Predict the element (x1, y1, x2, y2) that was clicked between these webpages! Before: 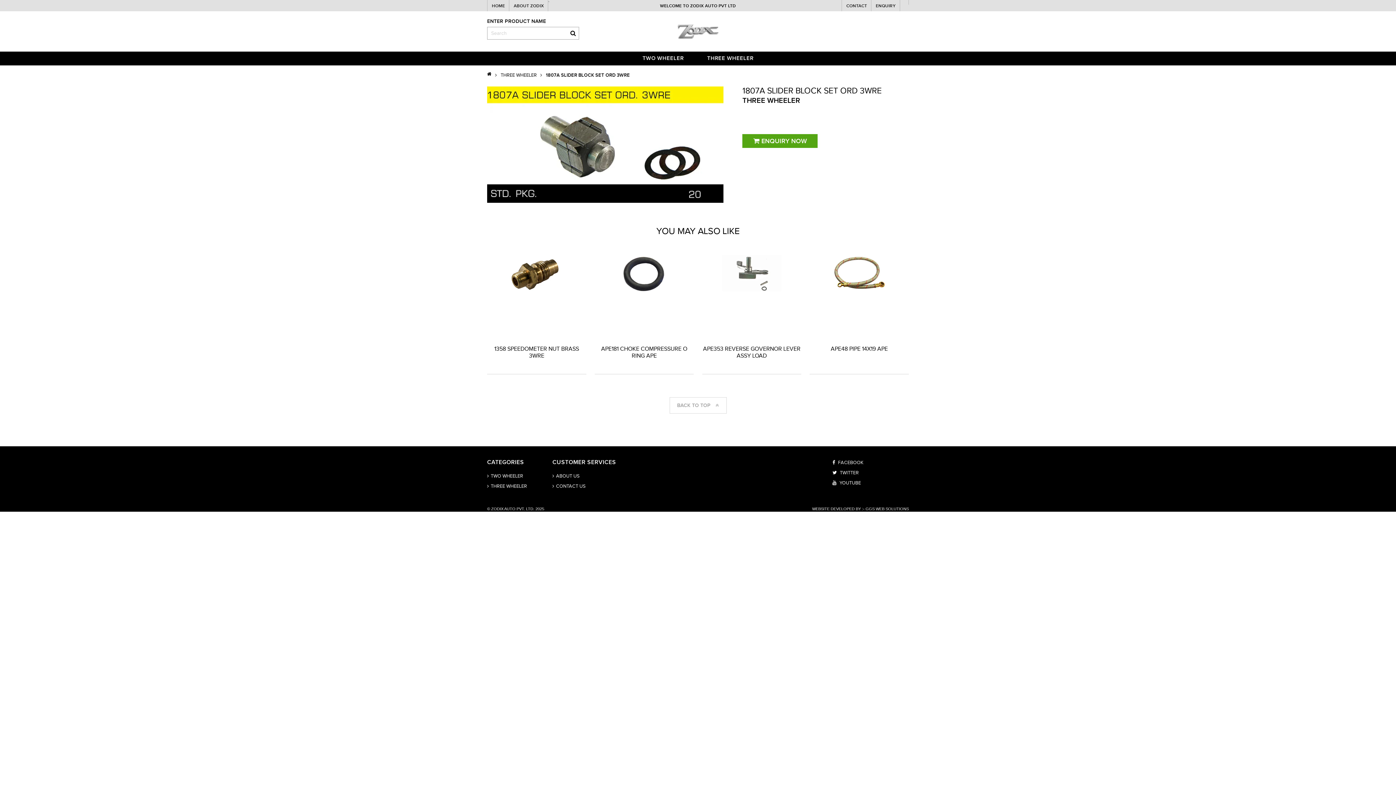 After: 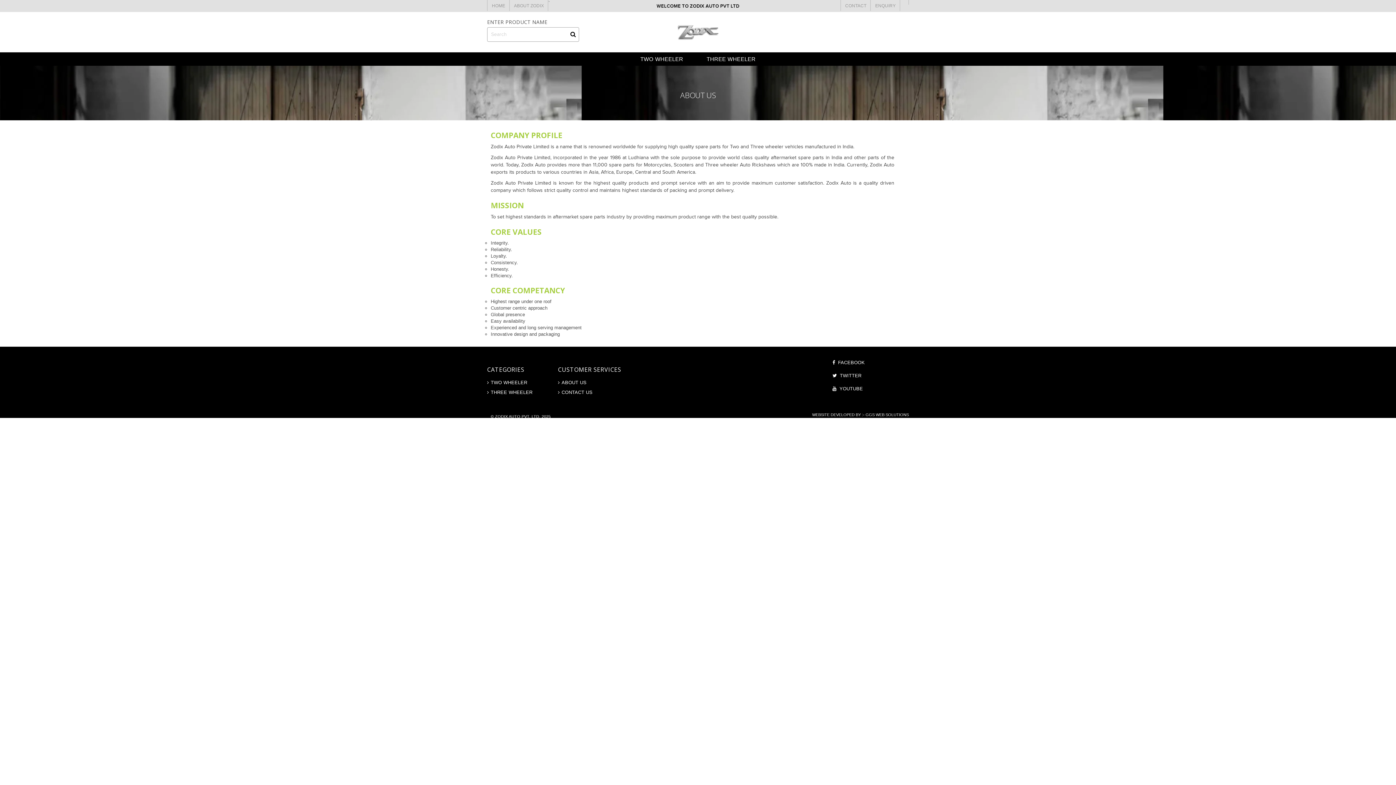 Action: bbox: (509, 0, 548, 11) label: ABOUT ZODIX